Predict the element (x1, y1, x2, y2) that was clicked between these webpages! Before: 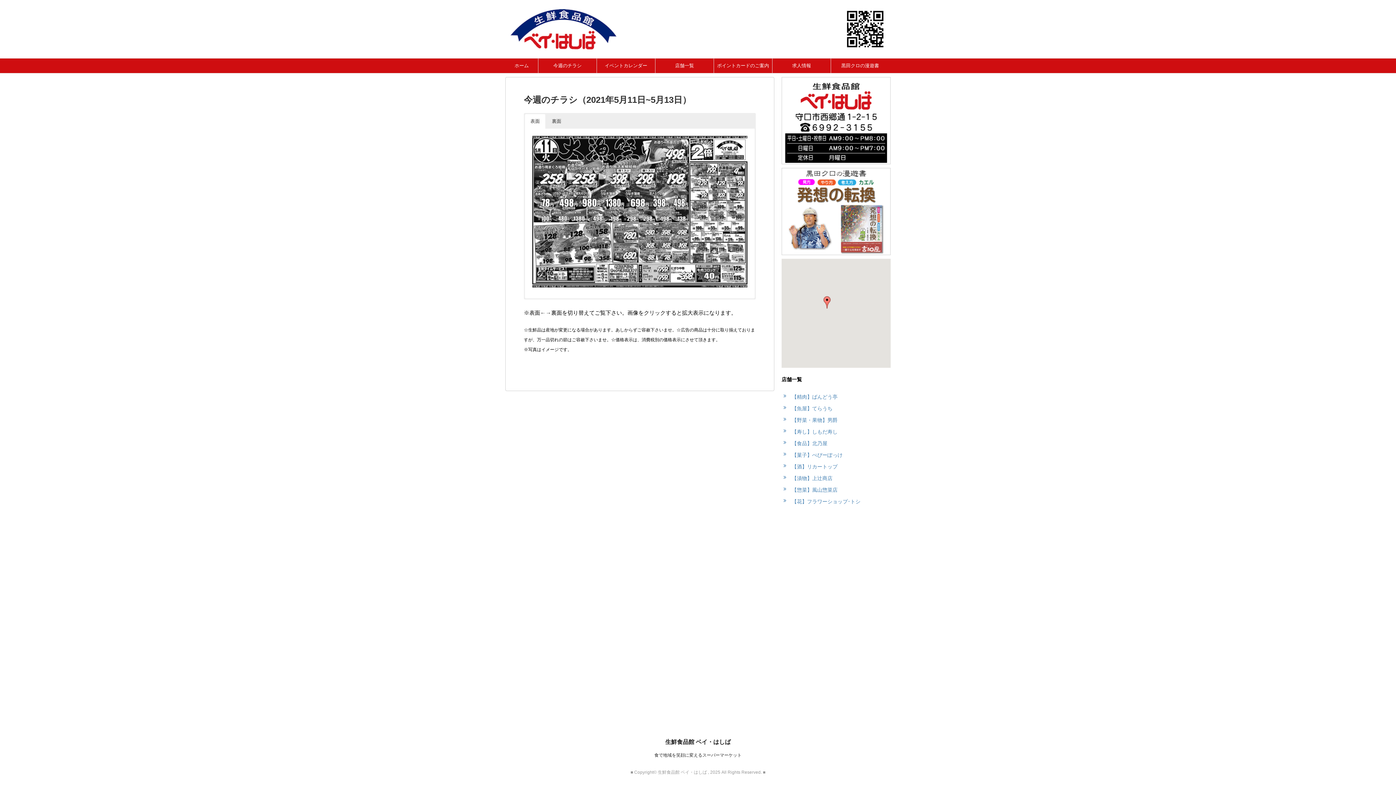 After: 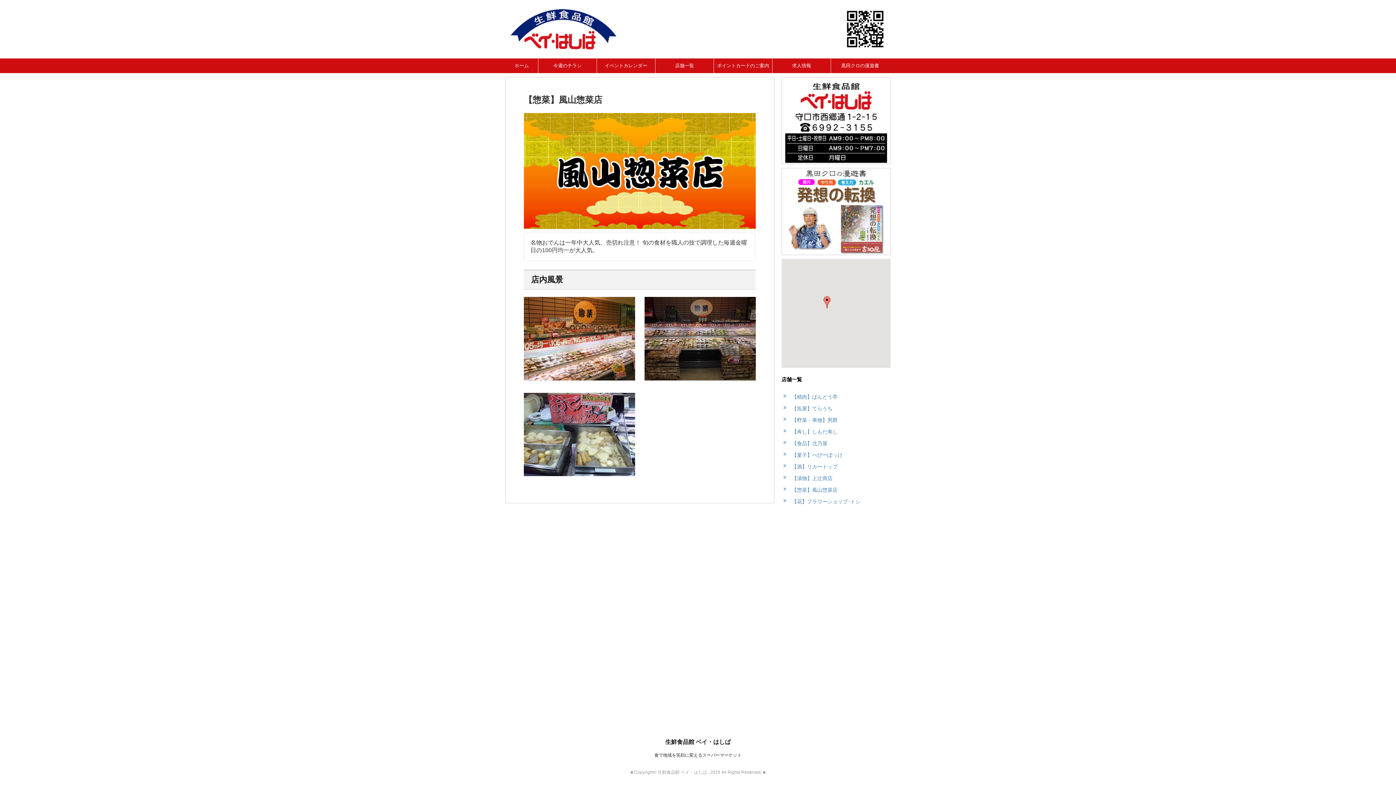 Action: label: 【惣菜】風山惣菜店 bbox: (792, 487, 837, 493)